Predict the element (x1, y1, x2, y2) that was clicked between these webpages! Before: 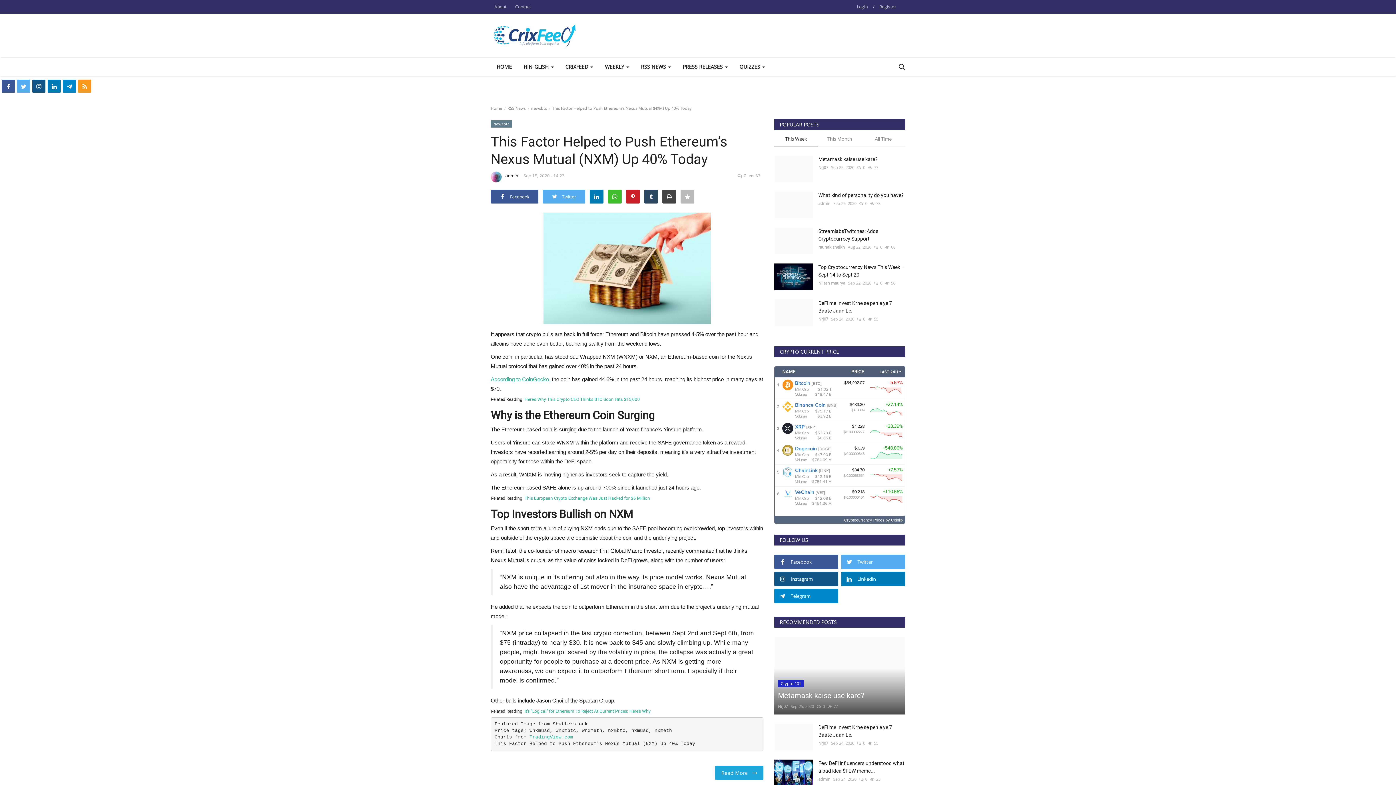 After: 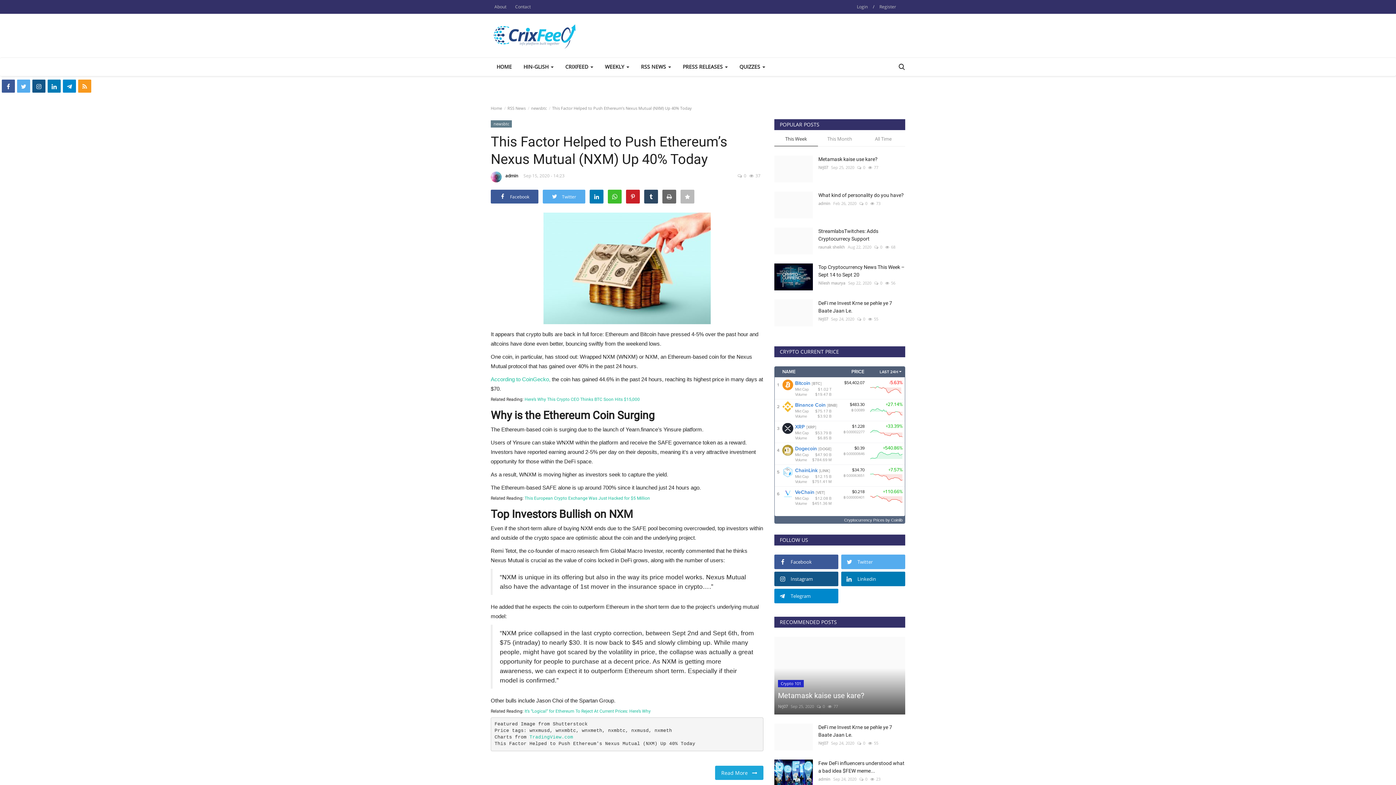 Action: bbox: (662, 189, 676, 203)